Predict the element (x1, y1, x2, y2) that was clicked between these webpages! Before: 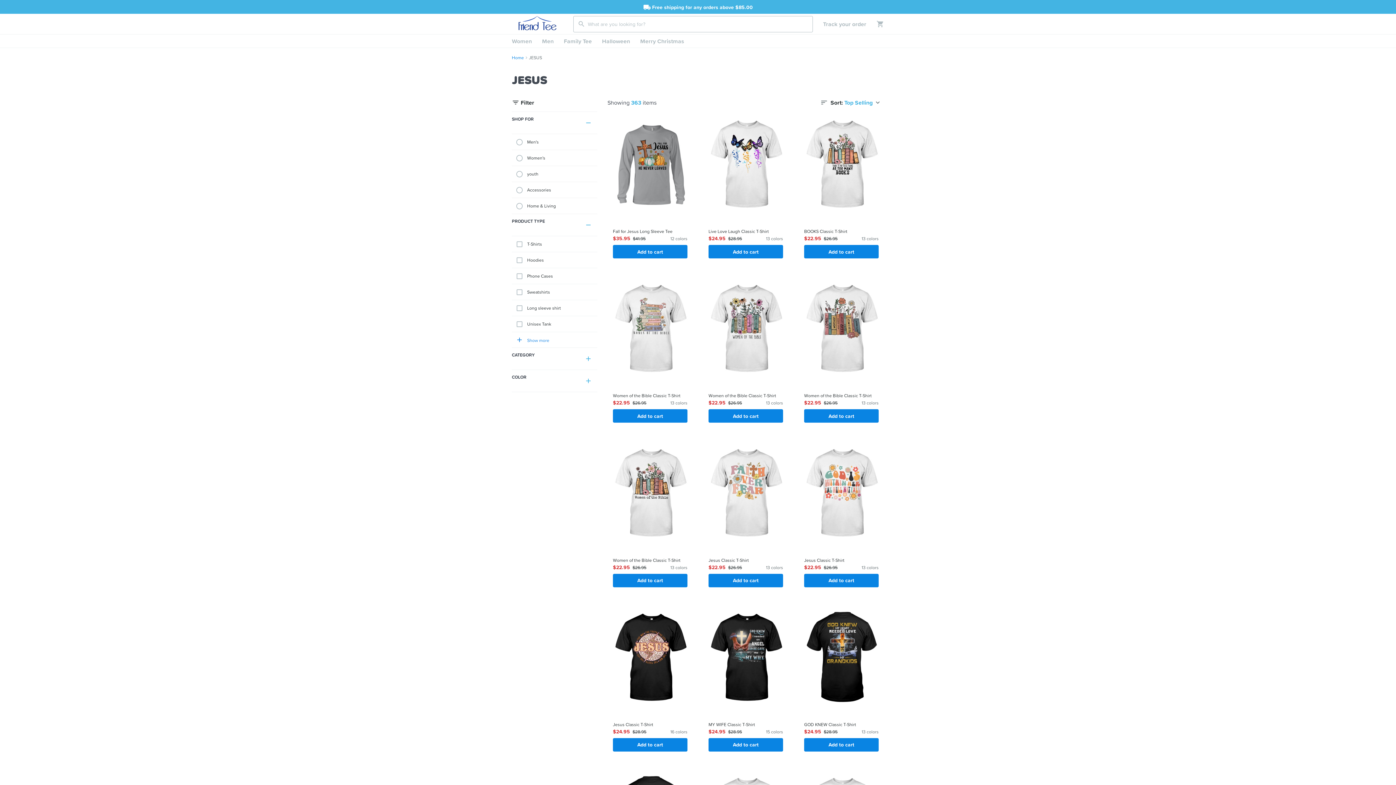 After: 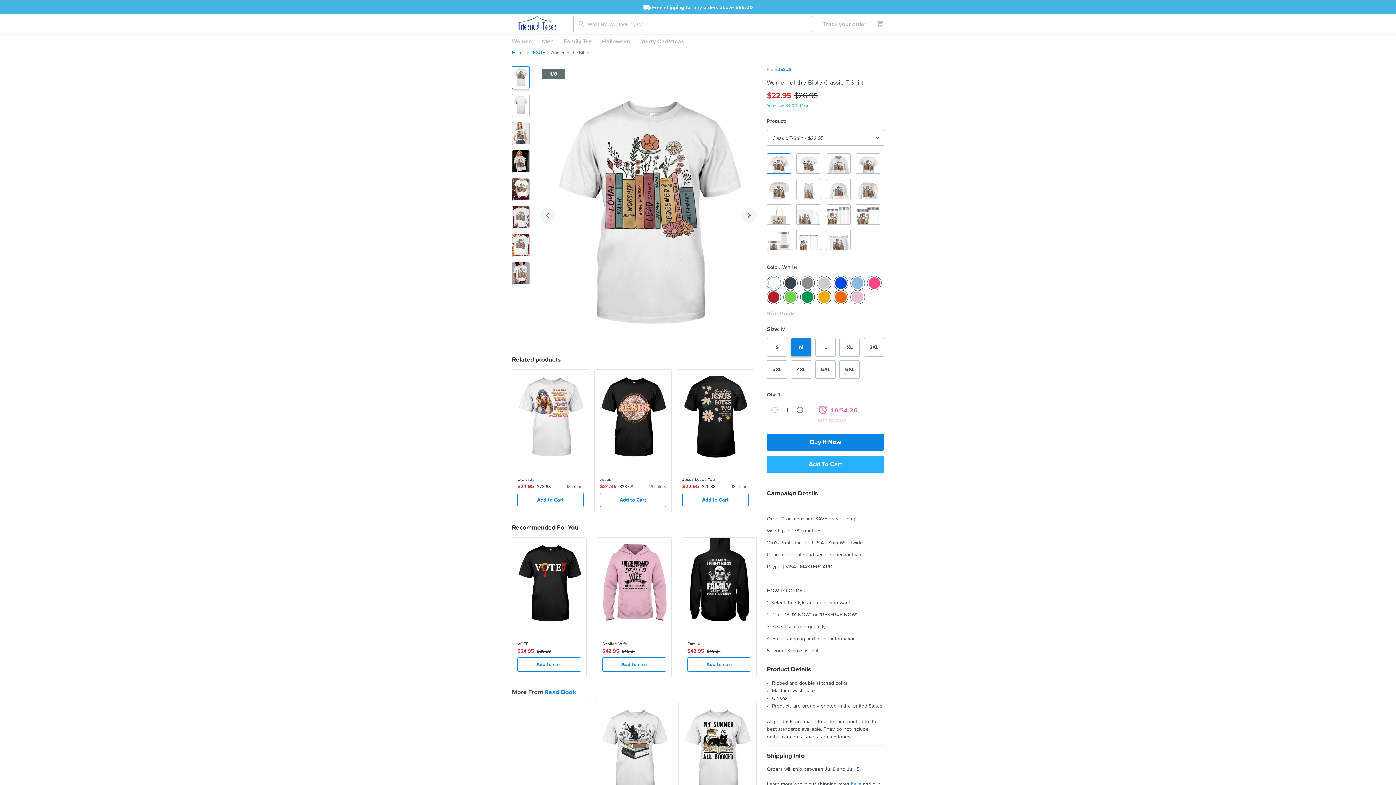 Action: label:  
Women of the Bible Classic T-Shirt
$22.95
$26.95
13 colors
Add to cart bbox: (798, 276, 884, 428)